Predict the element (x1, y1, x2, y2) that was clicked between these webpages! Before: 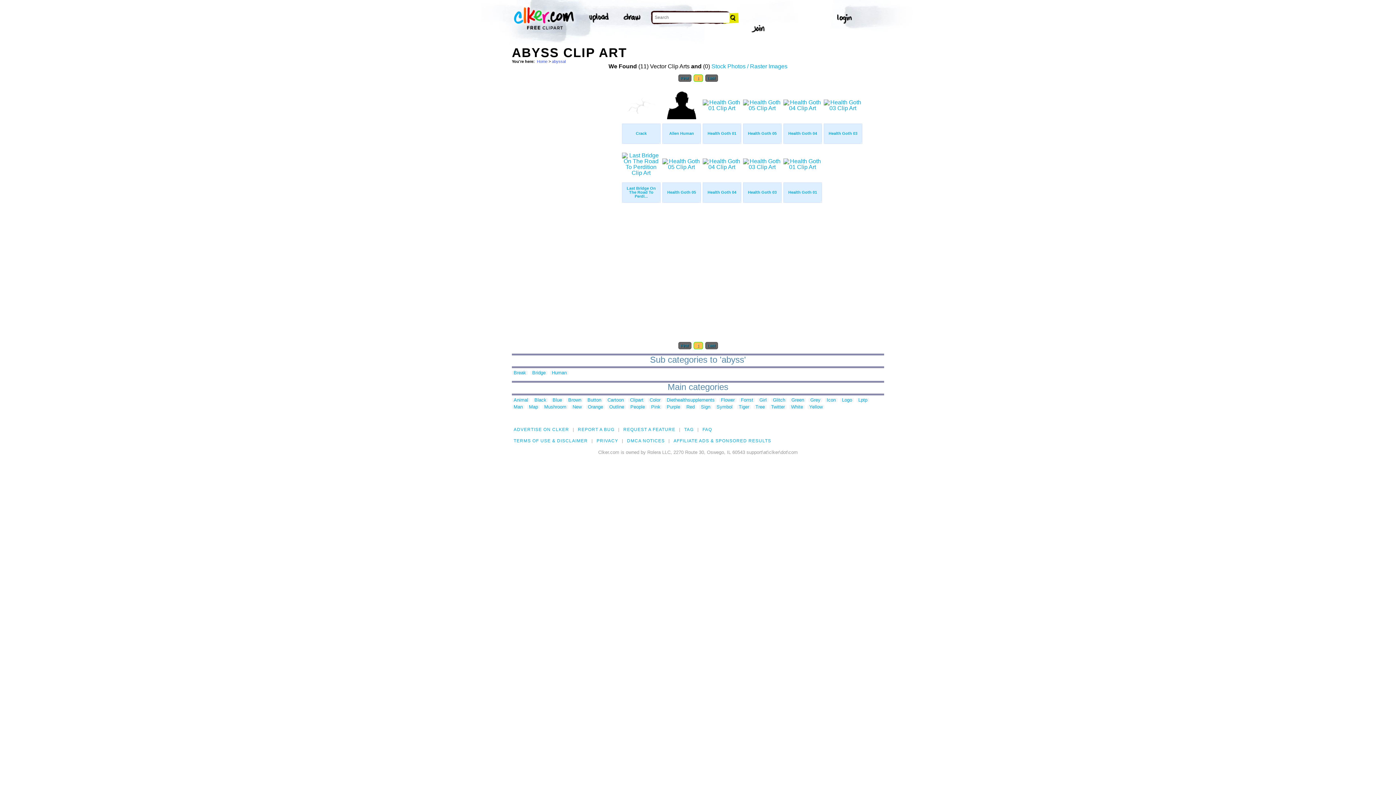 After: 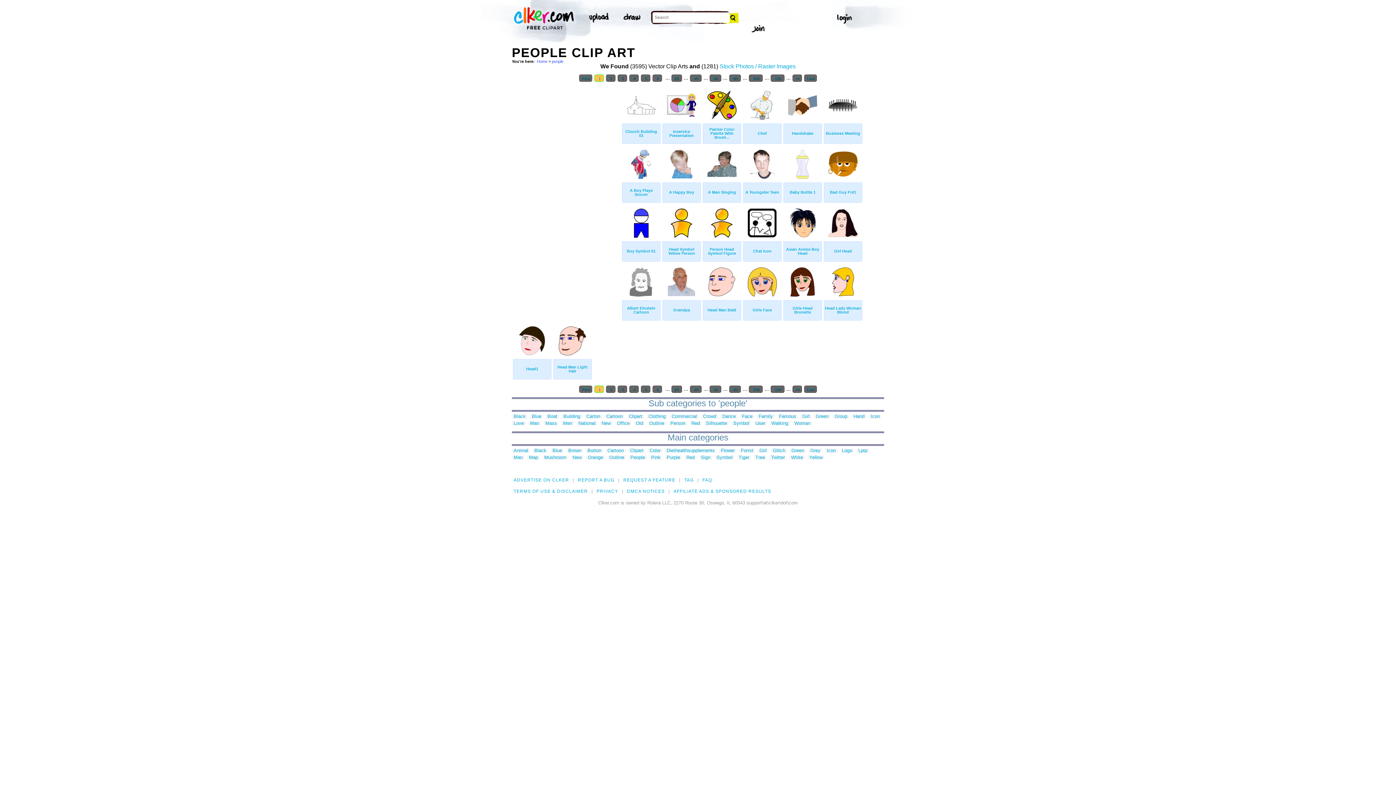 Action: bbox: (628, 405, 646, 409) label: People